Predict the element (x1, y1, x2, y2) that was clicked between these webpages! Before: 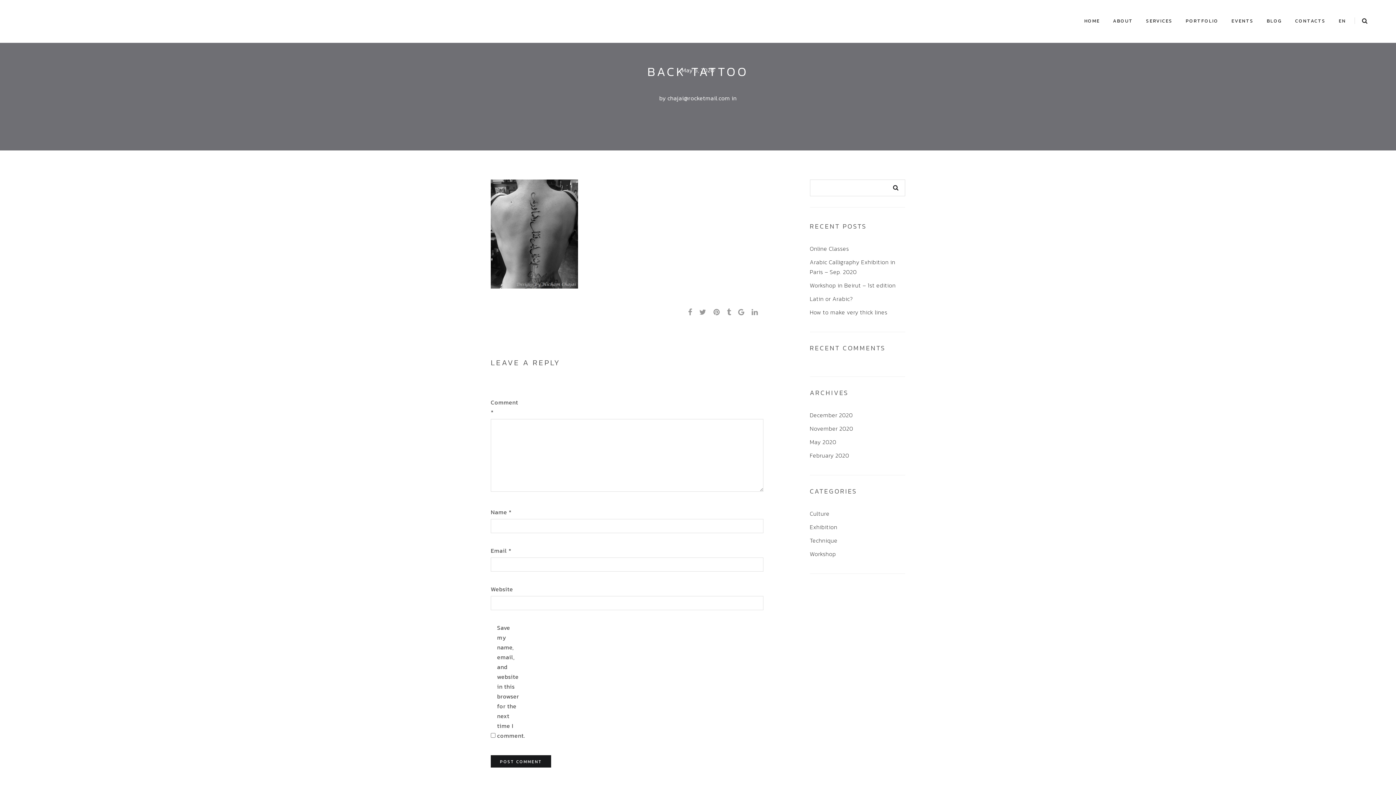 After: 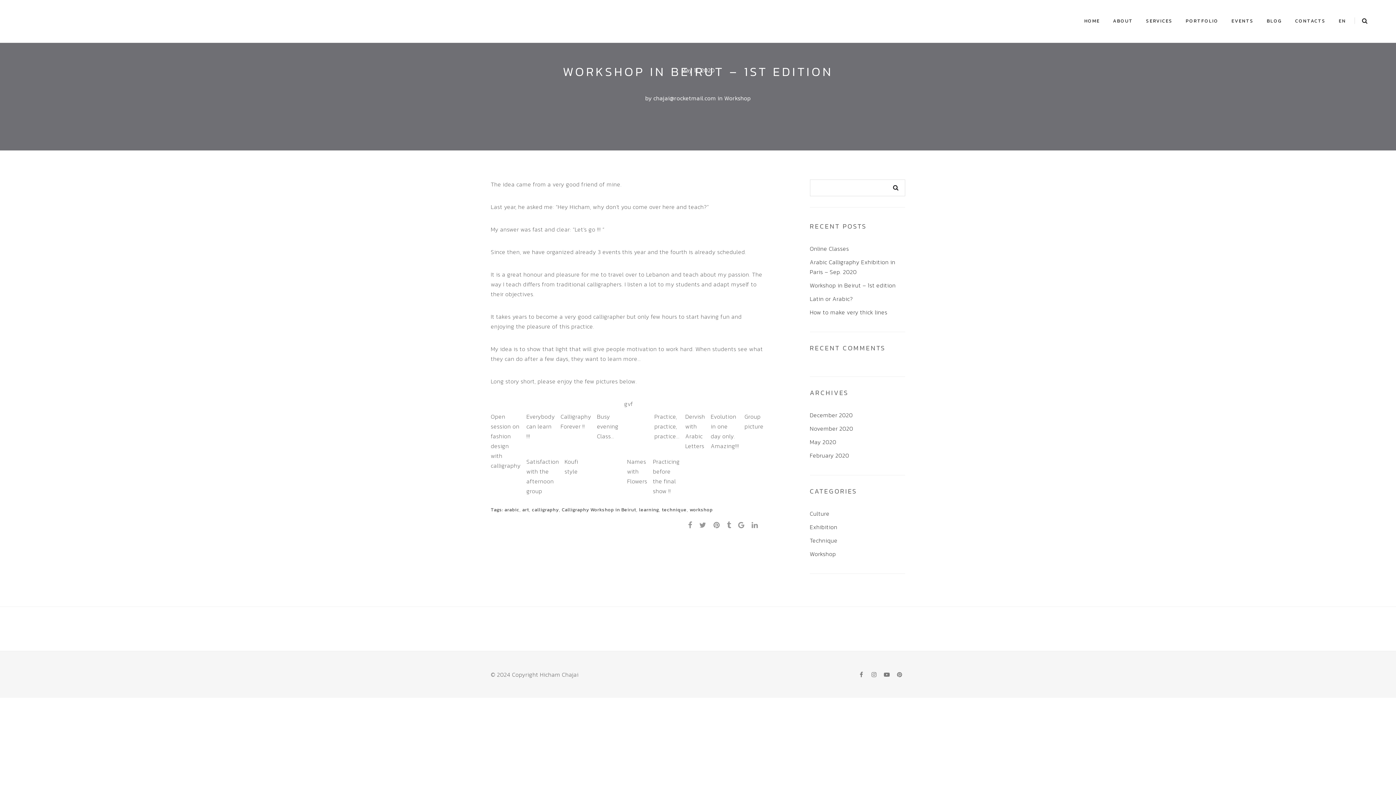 Action: bbox: (810, 281, 895, 289) label: Workshop in Beirut – 1st edition